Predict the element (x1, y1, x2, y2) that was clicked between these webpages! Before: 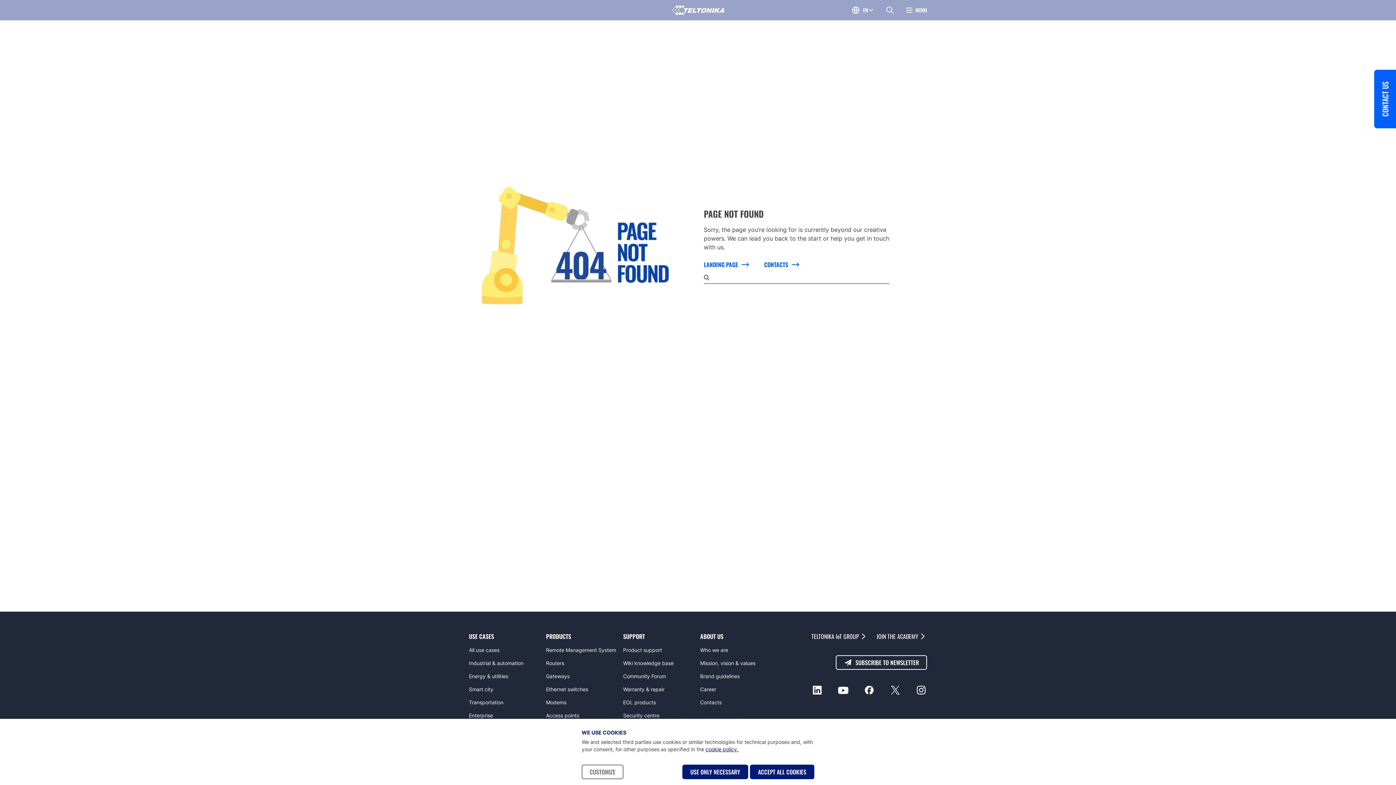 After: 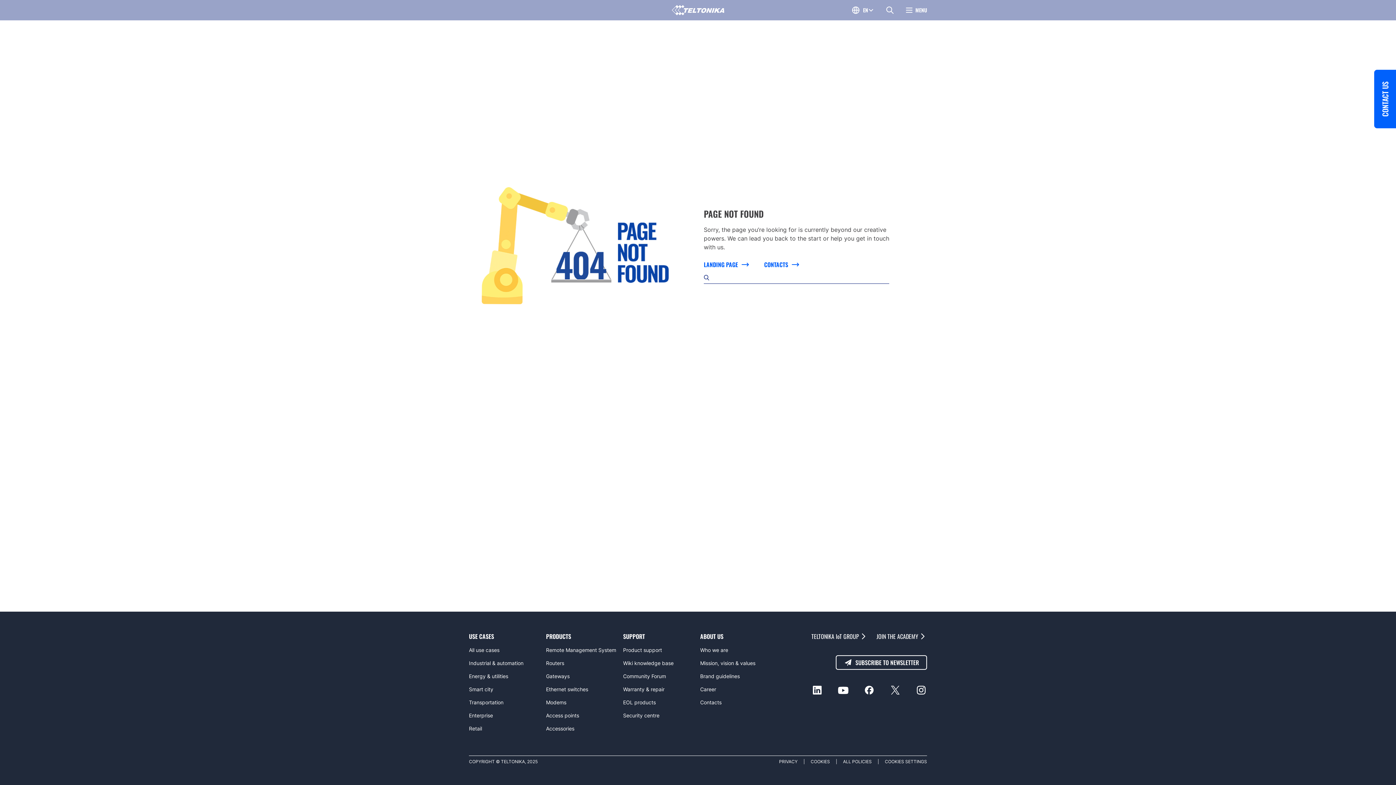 Action: label: USE ONLY NECESSARY bbox: (682, 765, 748, 779)